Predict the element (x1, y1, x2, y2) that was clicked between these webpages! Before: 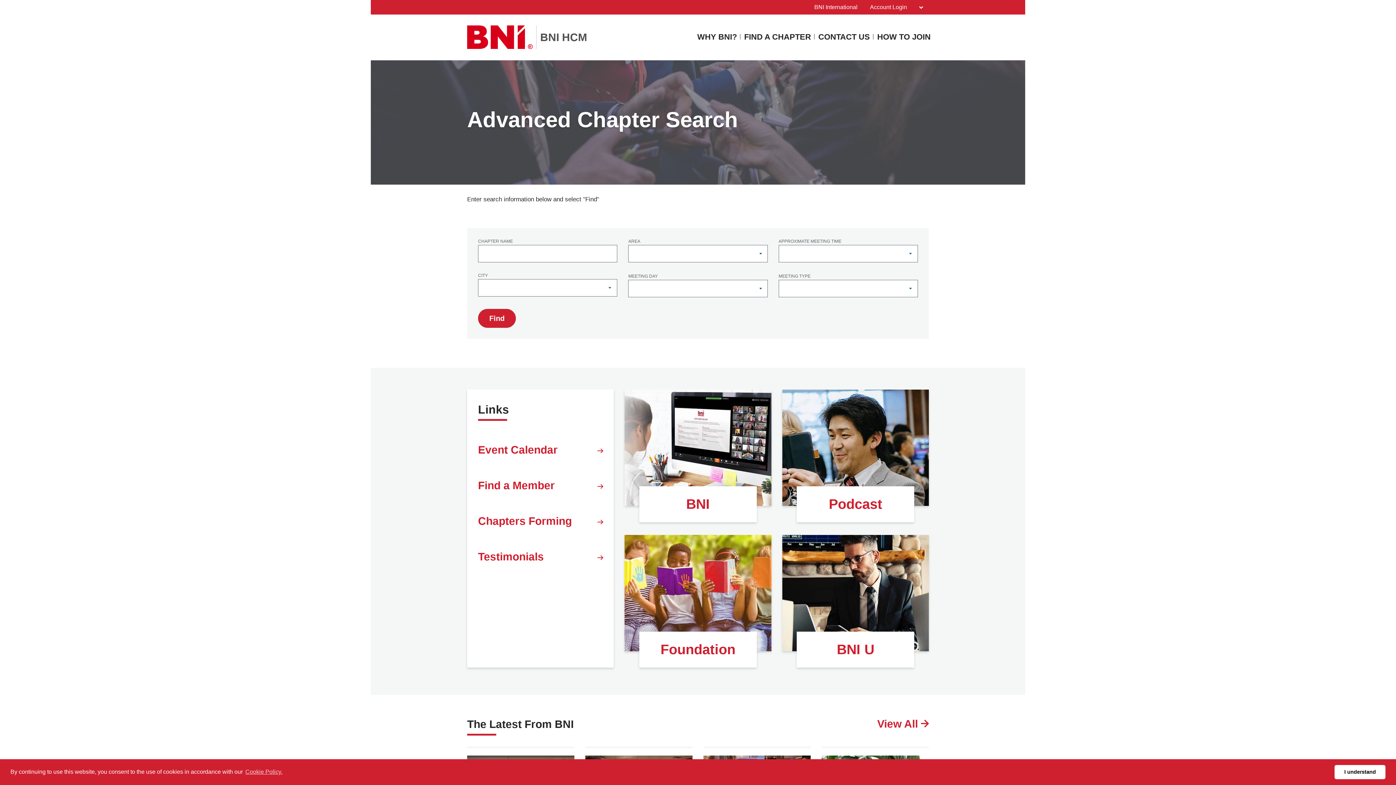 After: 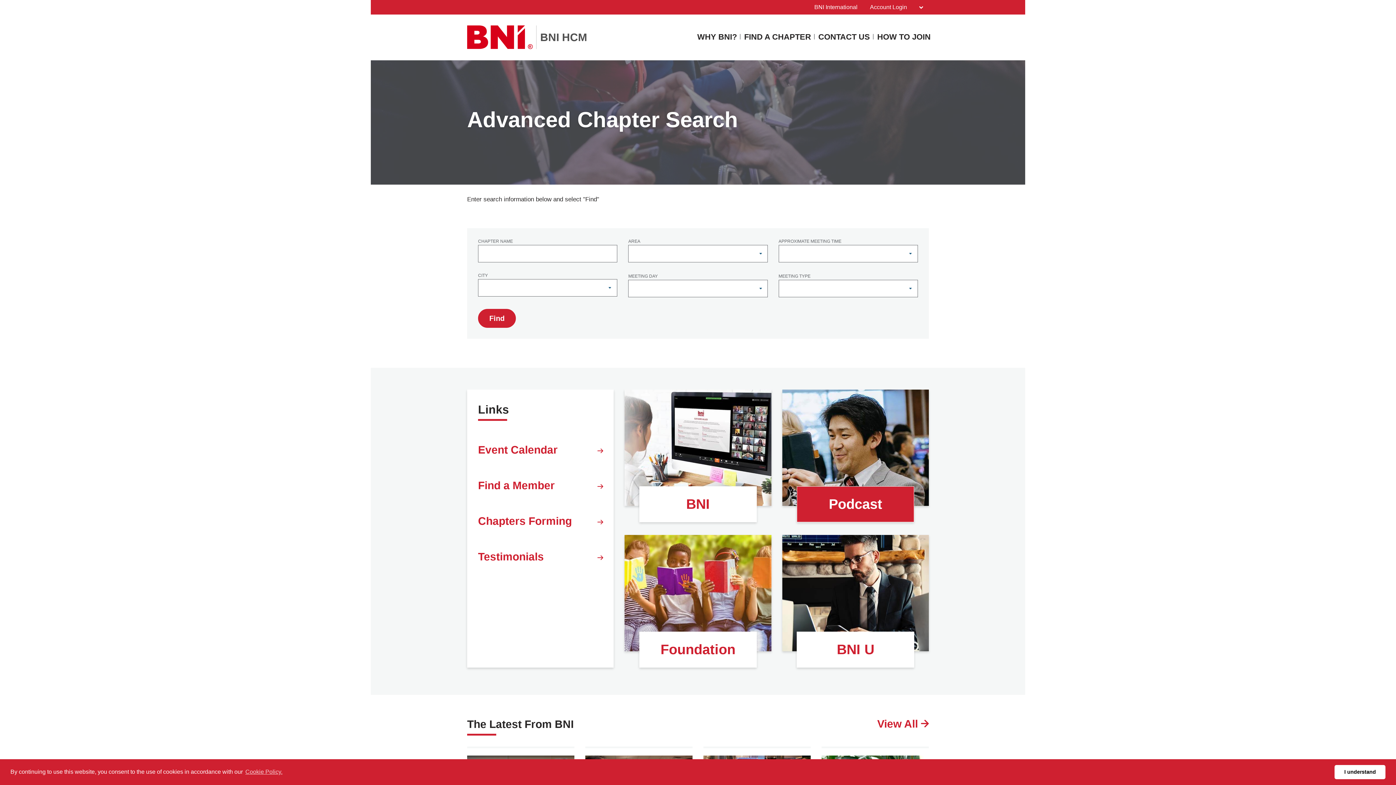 Action: bbox: (797, 486, 914, 522) label: Podcast